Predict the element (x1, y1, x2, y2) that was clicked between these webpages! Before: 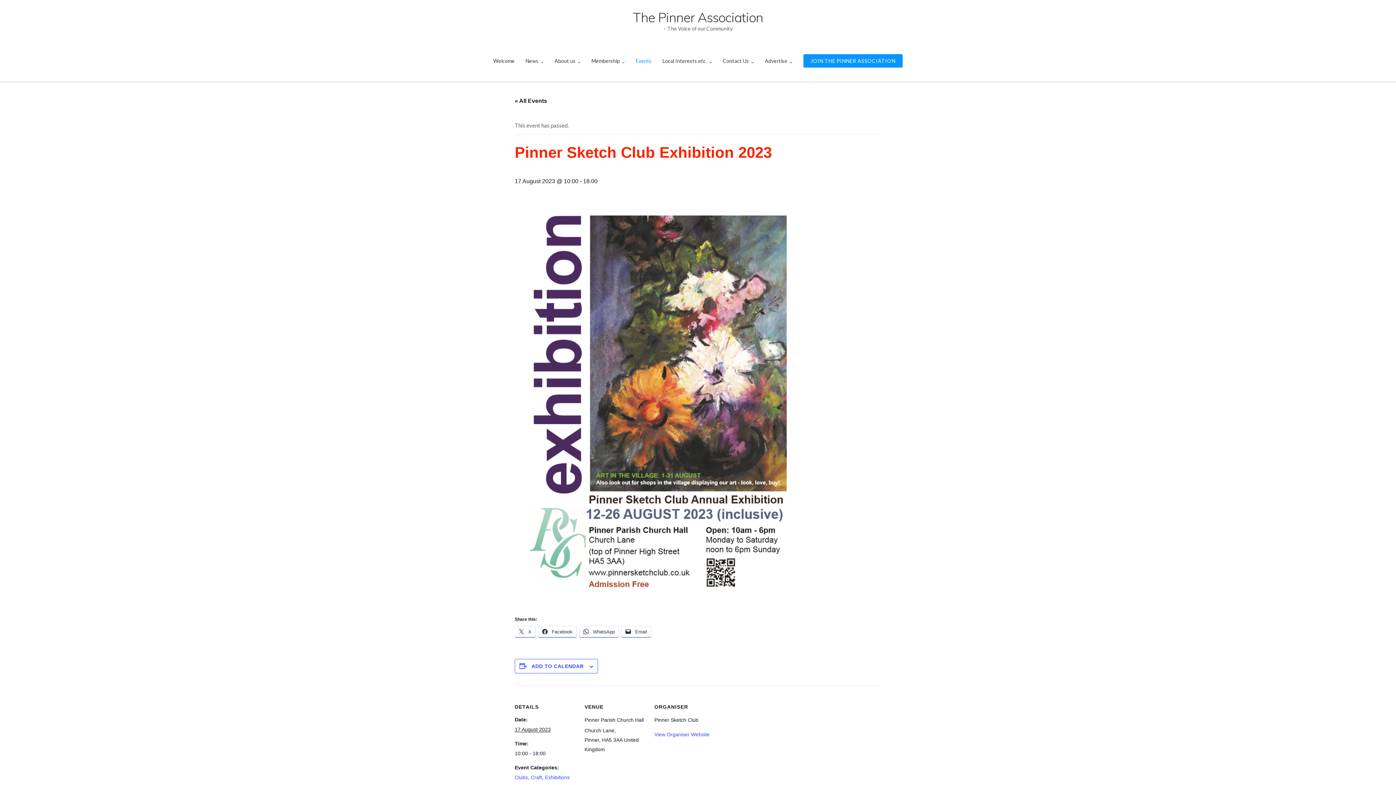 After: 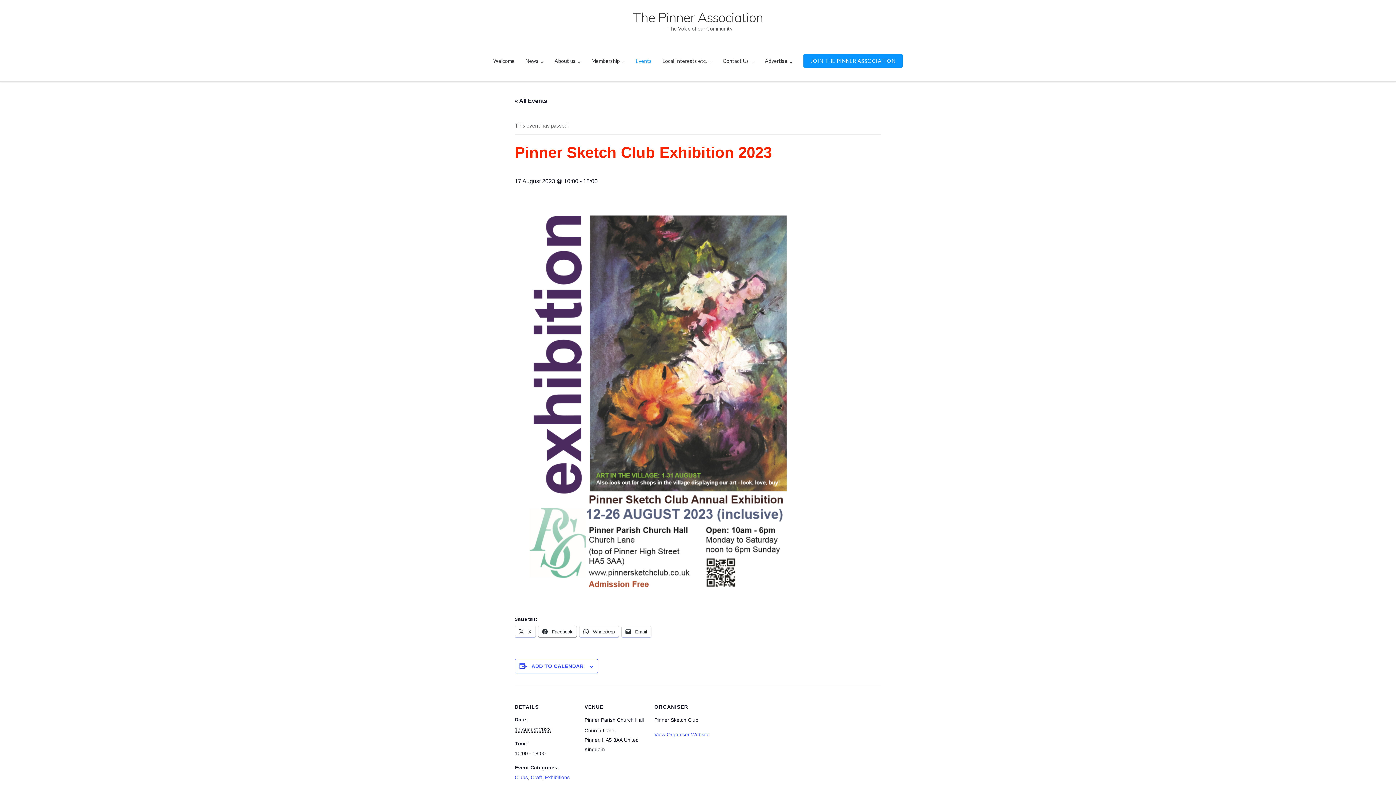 Action: bbox: (538, 626, 576, 637) label:  Facebook